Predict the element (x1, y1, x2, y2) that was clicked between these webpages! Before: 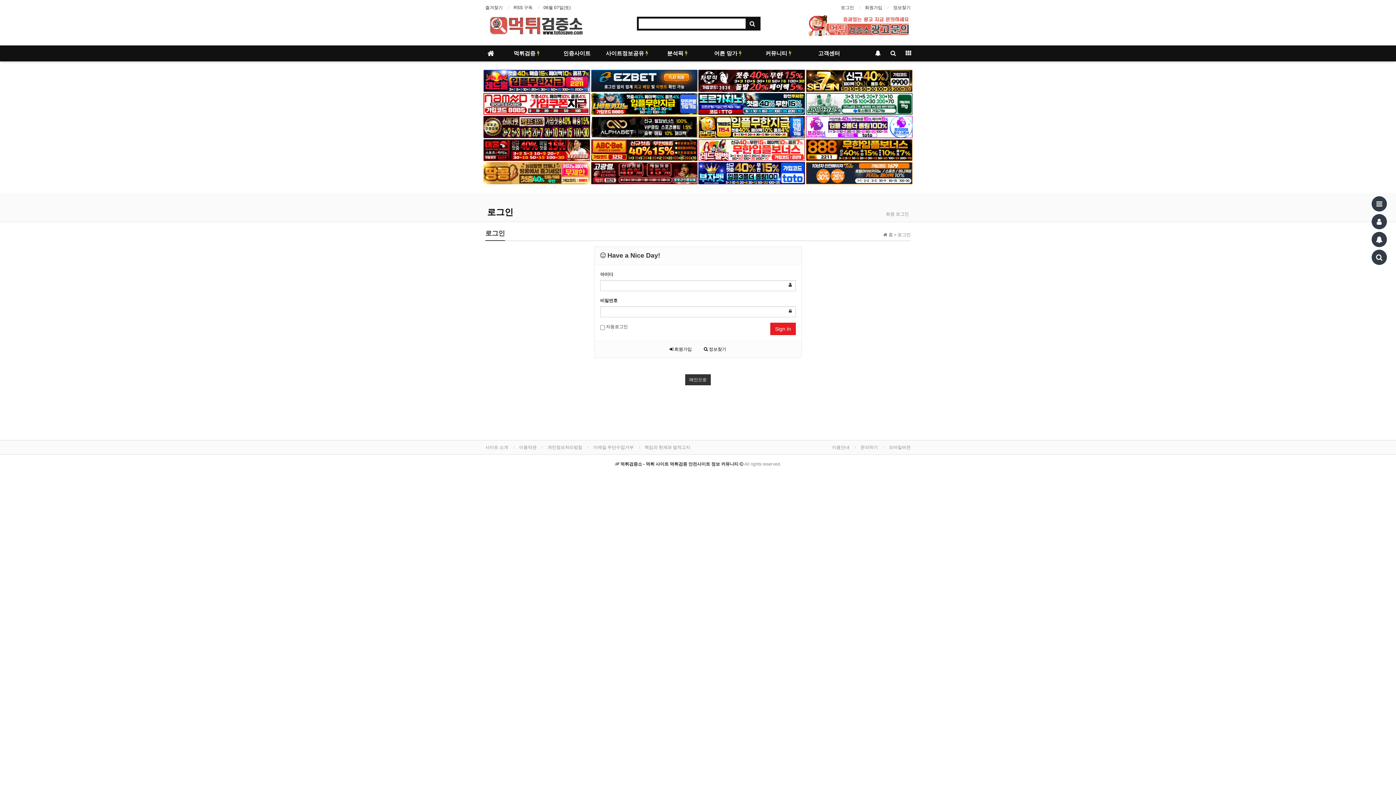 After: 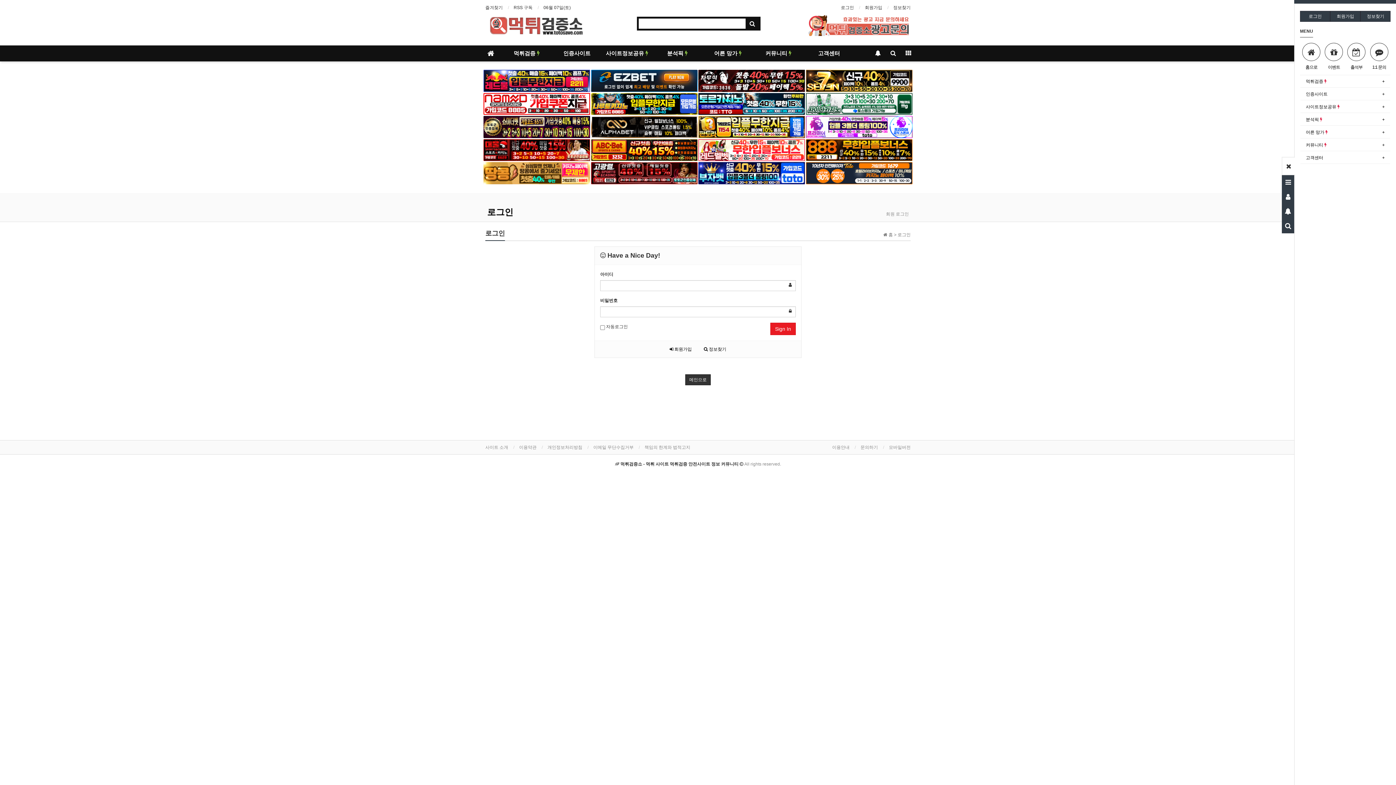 Action: bbox: (1372, 196, 1387, 211)